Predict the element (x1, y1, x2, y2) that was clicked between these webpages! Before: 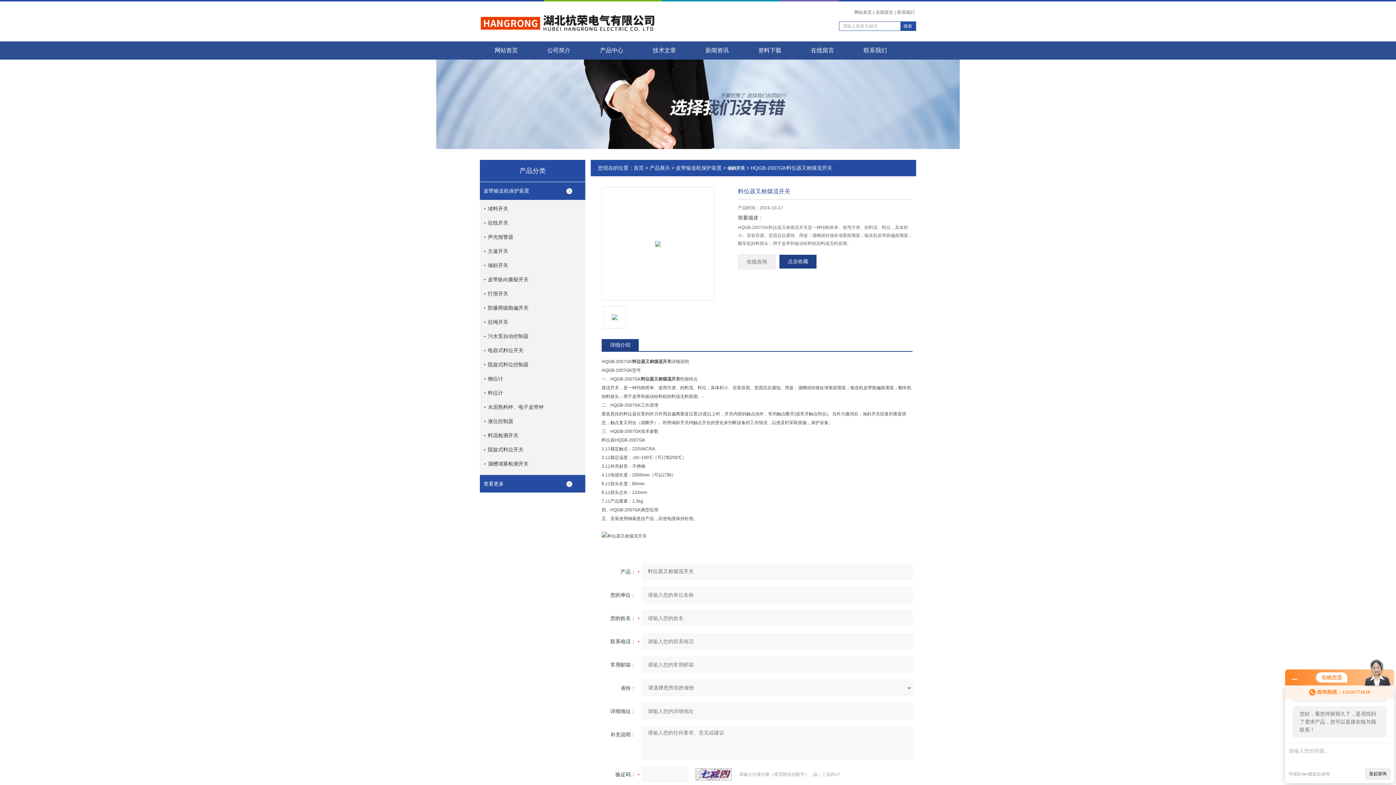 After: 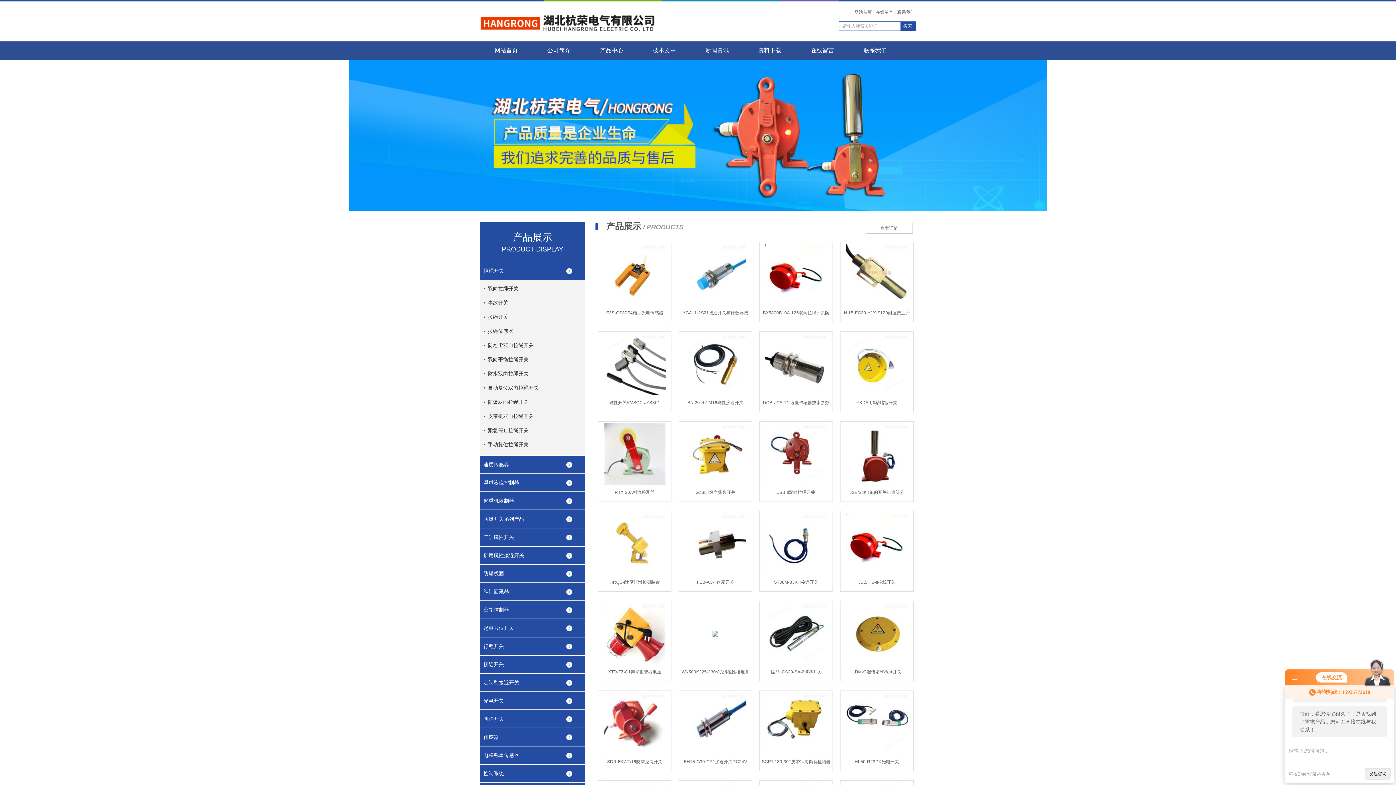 Action: label: 网站首页 bbox: (853, 8, 873, 16)